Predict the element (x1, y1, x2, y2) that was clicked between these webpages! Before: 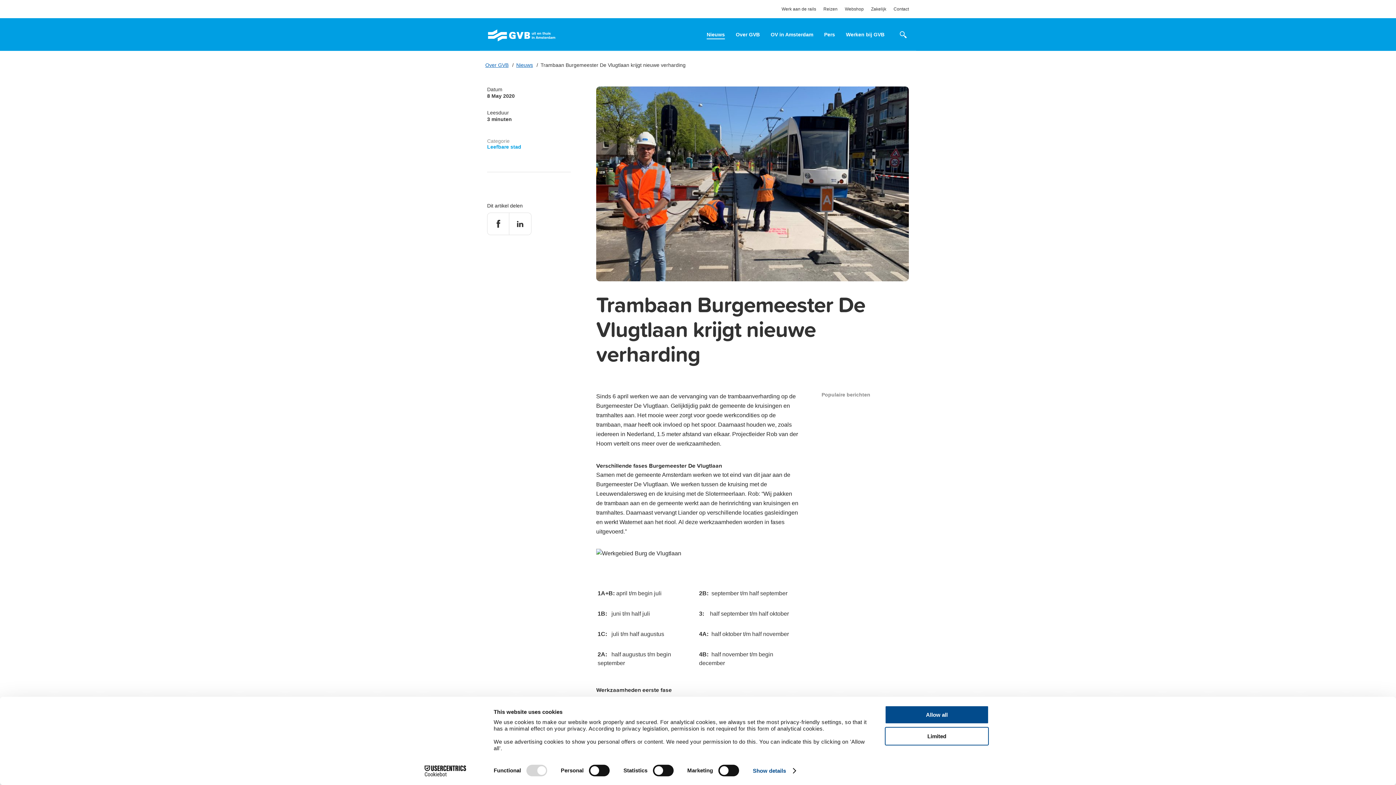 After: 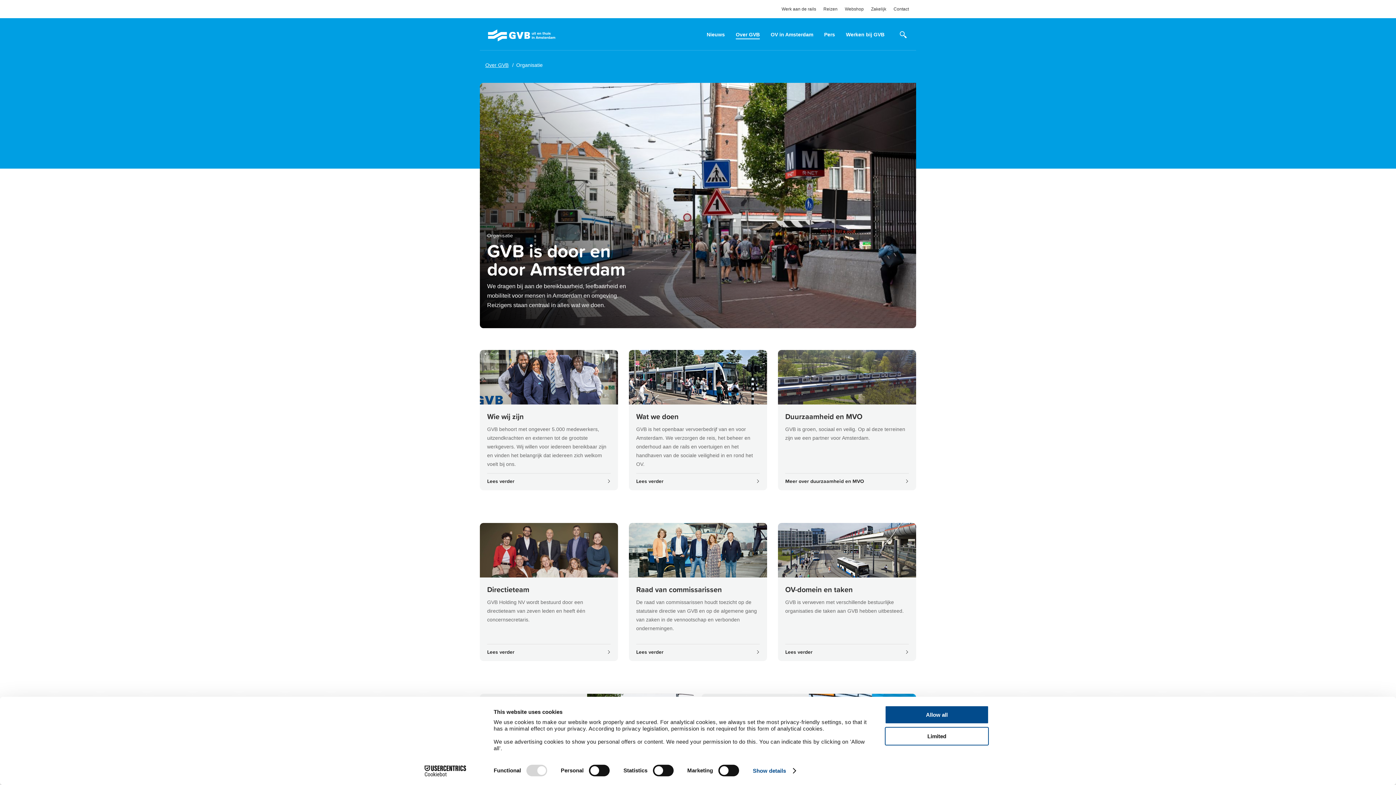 Action: bbox: (732, 28, 763, 41) label: Over GVB